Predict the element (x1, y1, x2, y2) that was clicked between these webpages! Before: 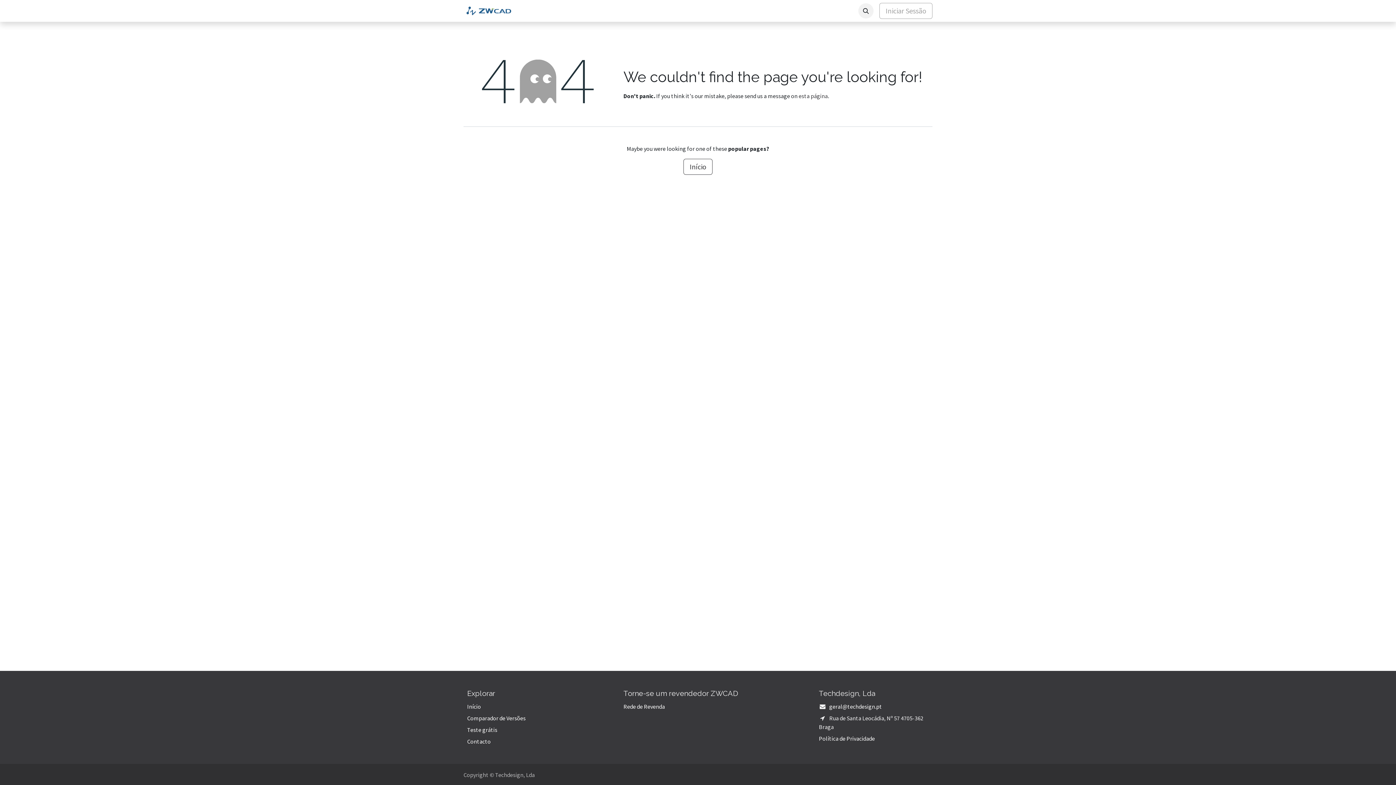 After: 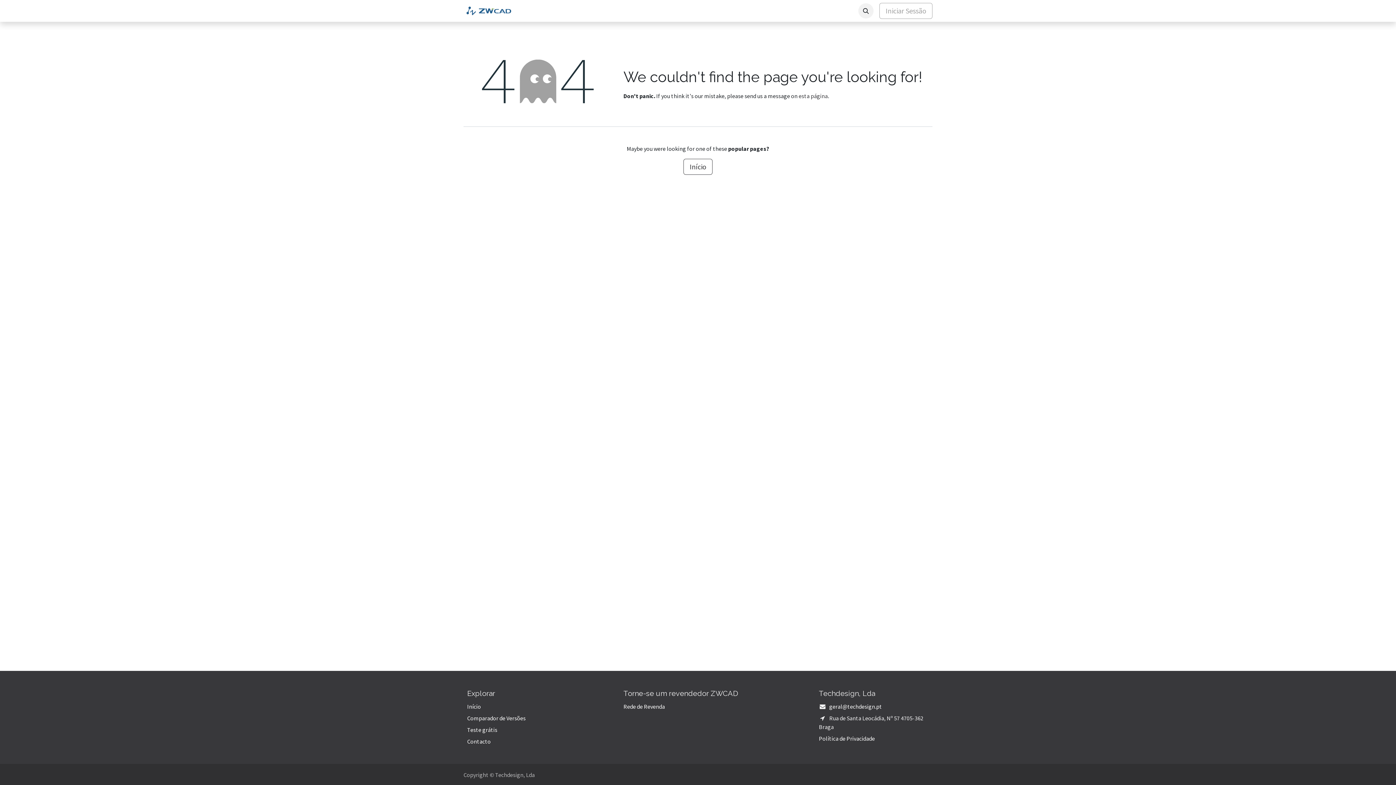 Action: bbox: (798, 92, 828, 99) label: esta página